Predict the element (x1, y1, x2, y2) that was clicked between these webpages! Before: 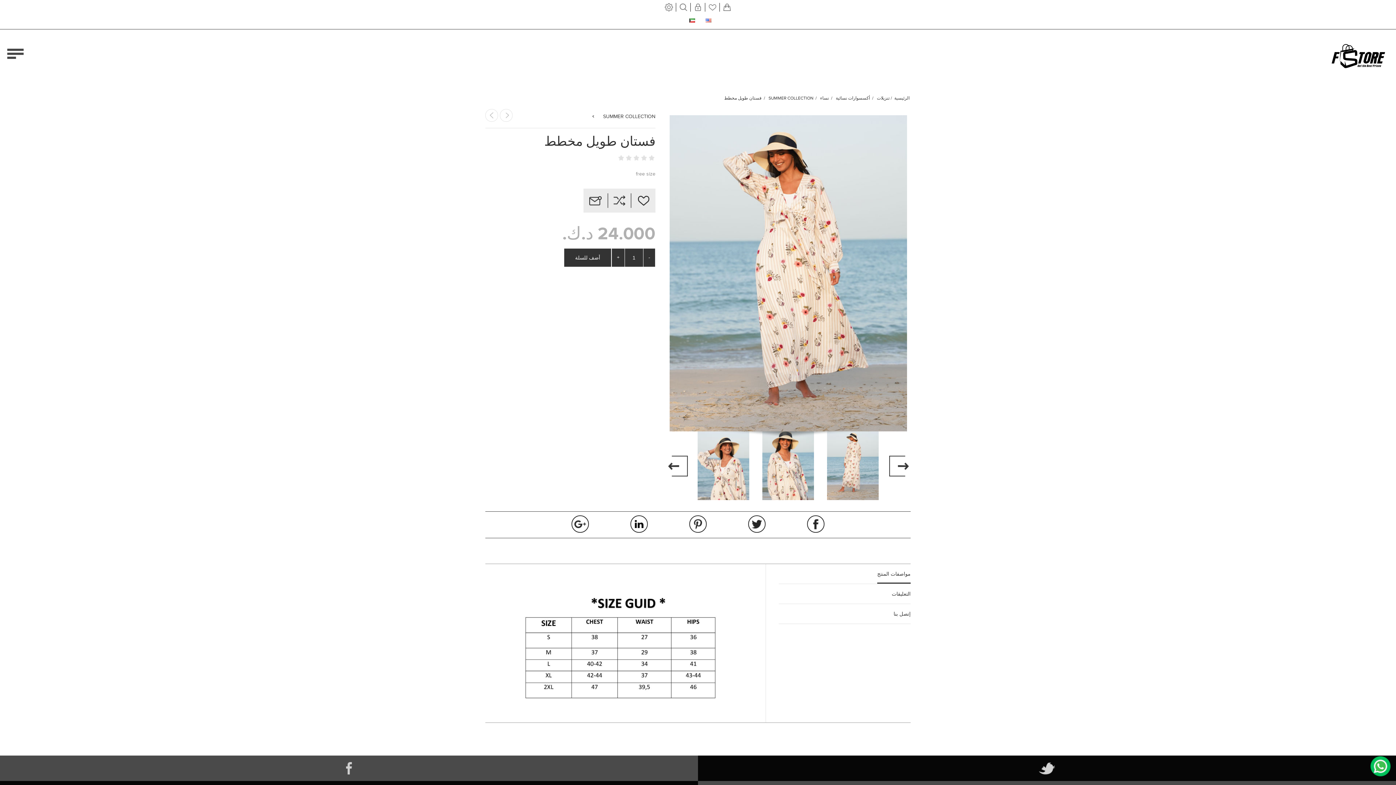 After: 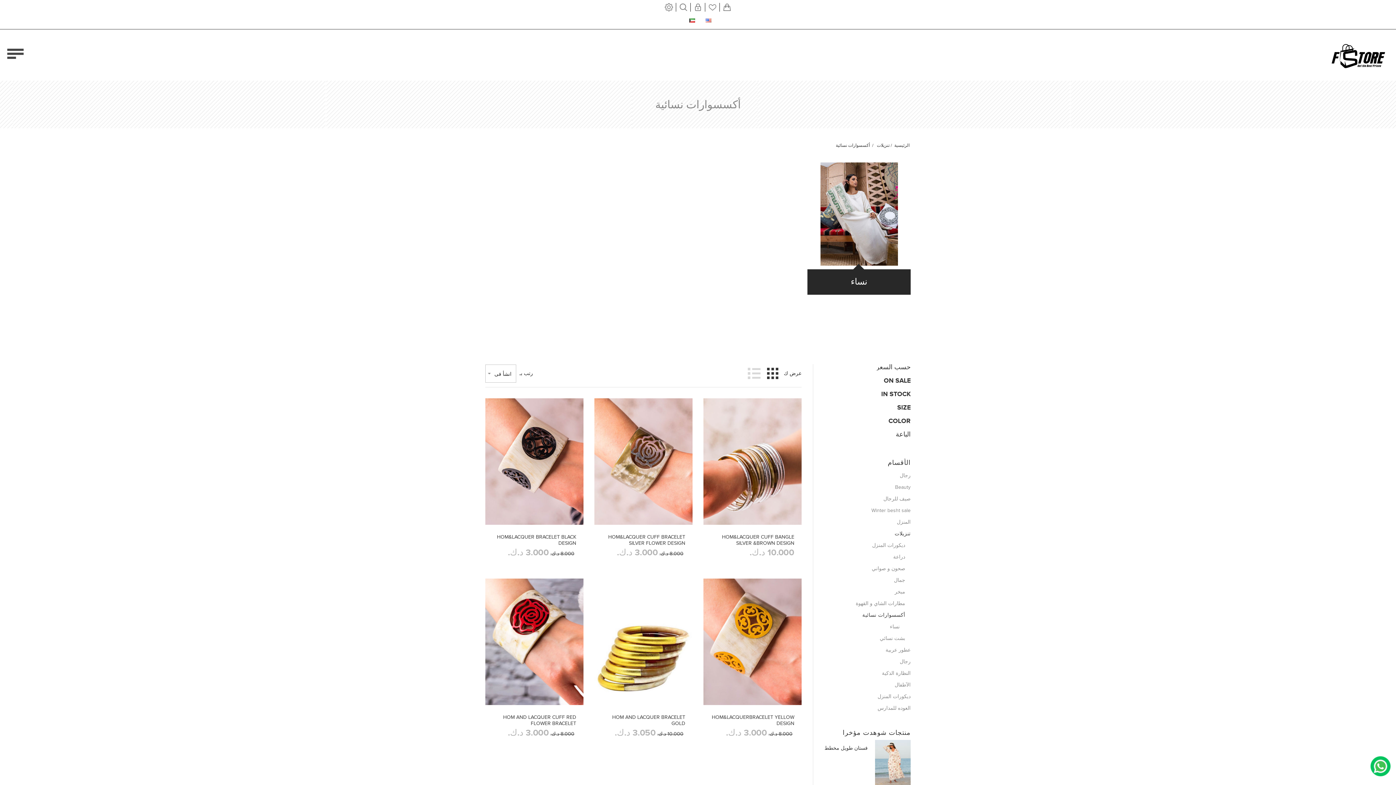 Action: label: أكسسوارات نسائية  bbox: (834, 95, 870, 100)